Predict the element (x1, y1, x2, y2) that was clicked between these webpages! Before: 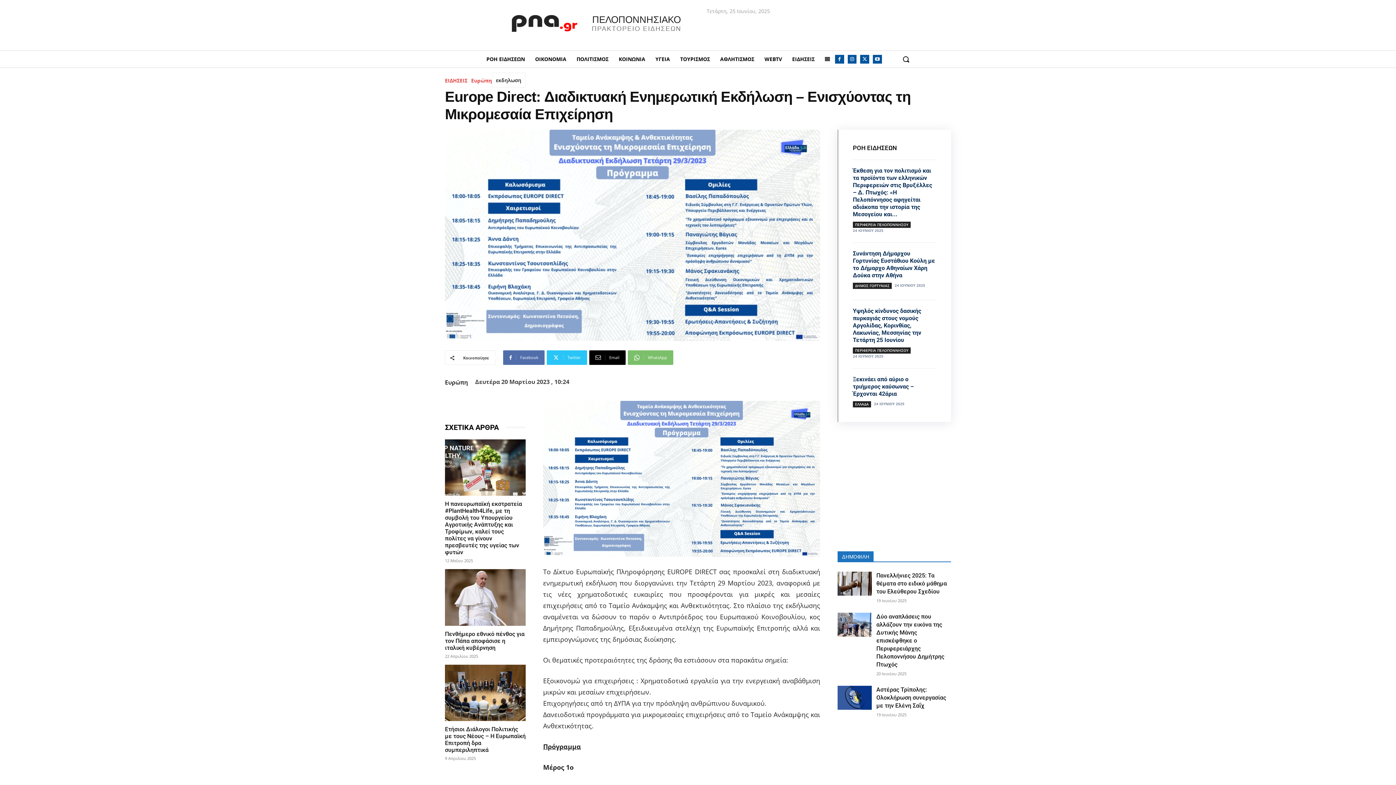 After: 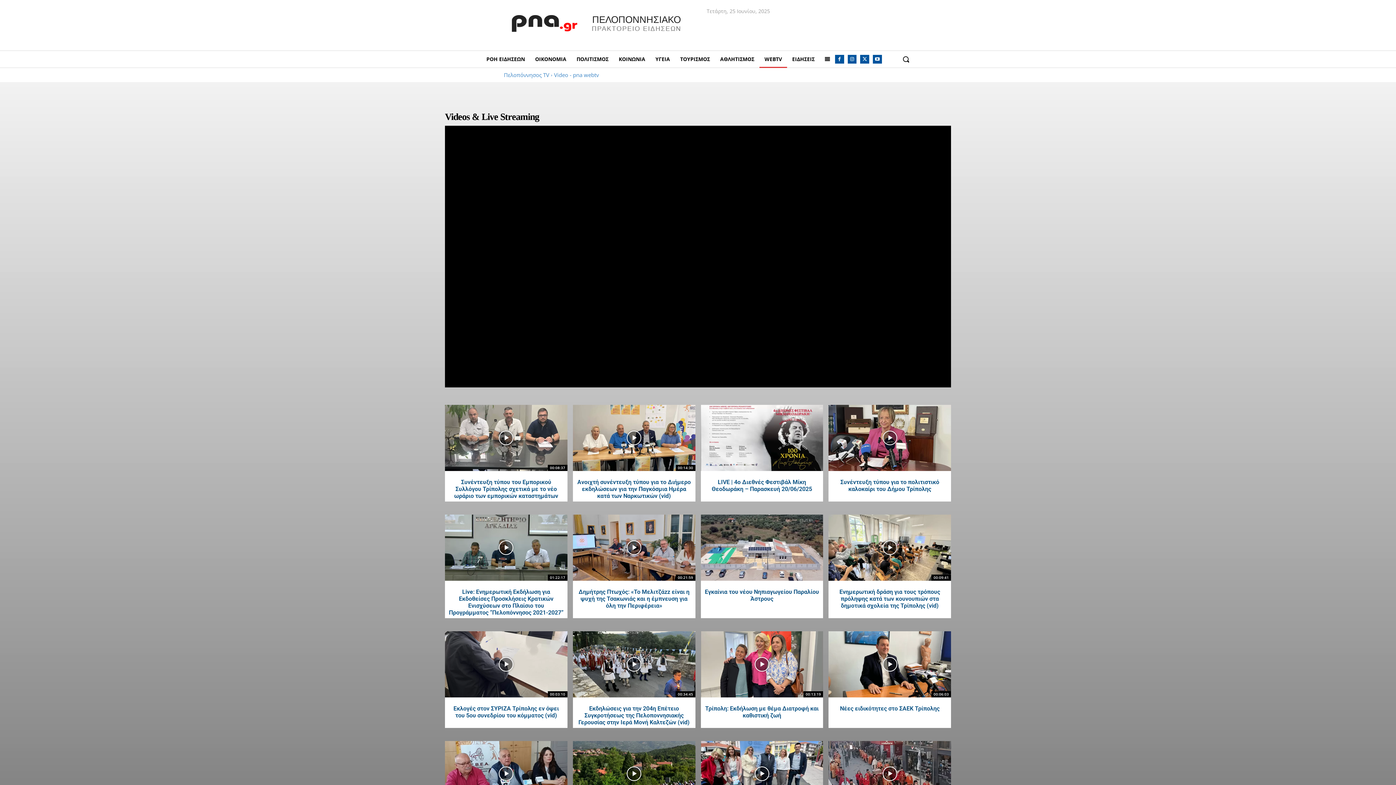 Action: bbox: (759, 50, 787, 68) label: WEBTV